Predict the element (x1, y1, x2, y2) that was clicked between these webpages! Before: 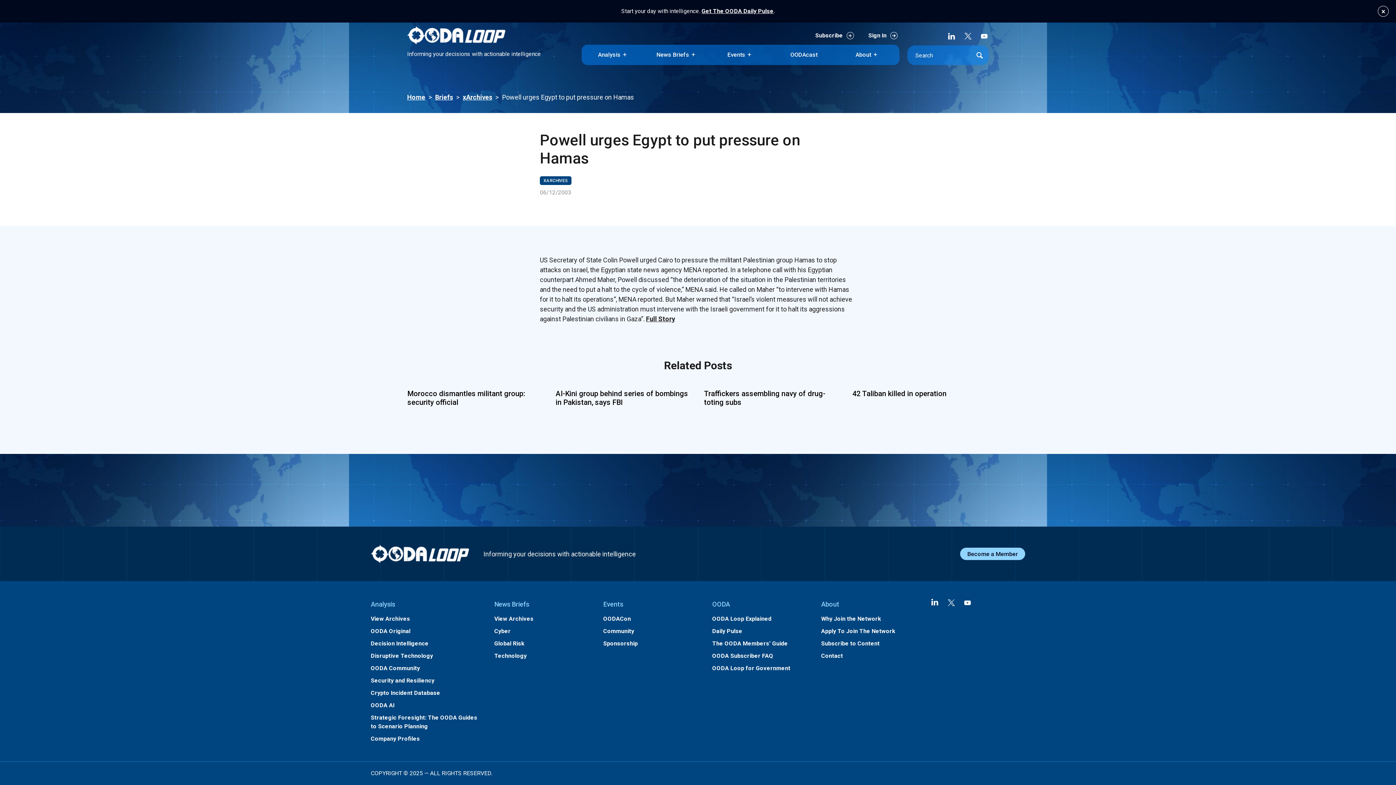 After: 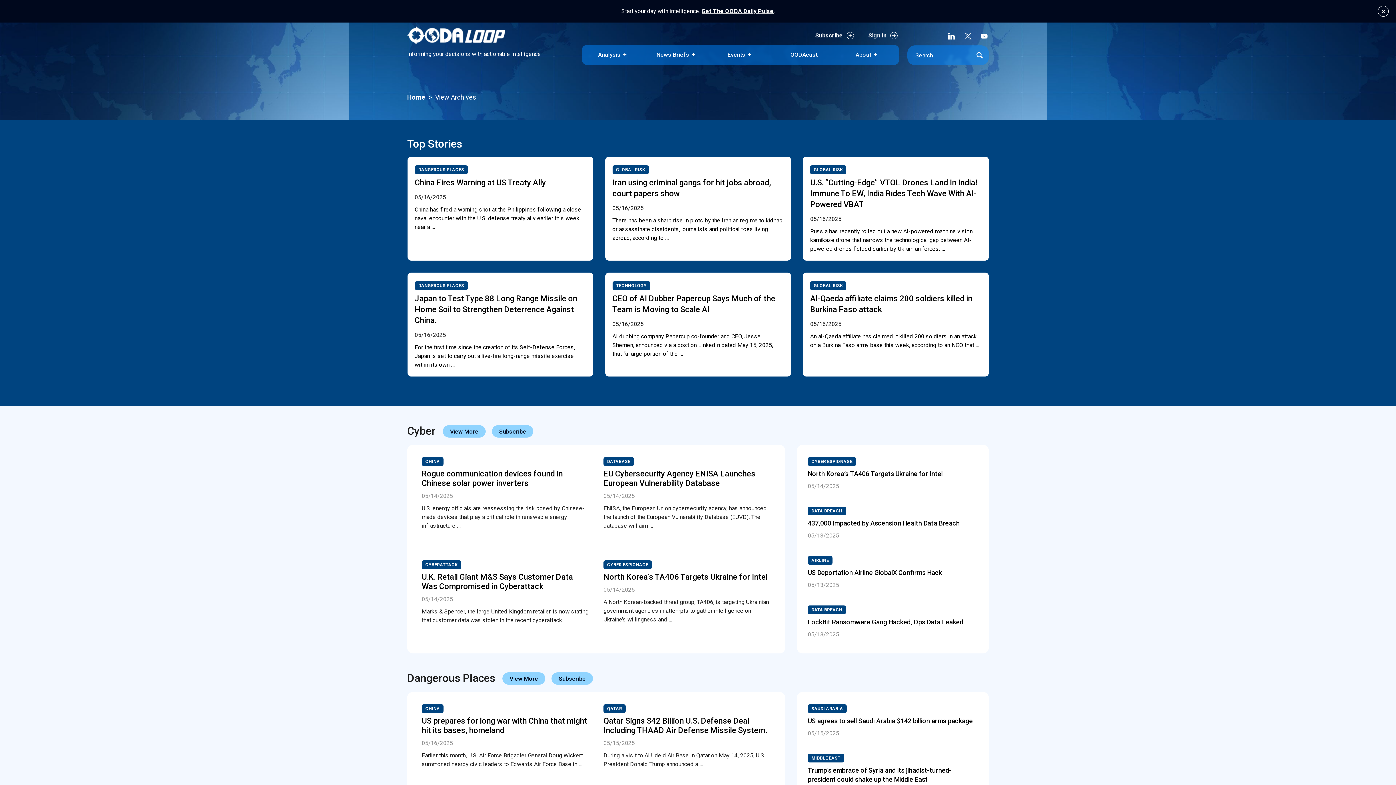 Action: label: View Archives bbox: (494, 615, 533, 622)